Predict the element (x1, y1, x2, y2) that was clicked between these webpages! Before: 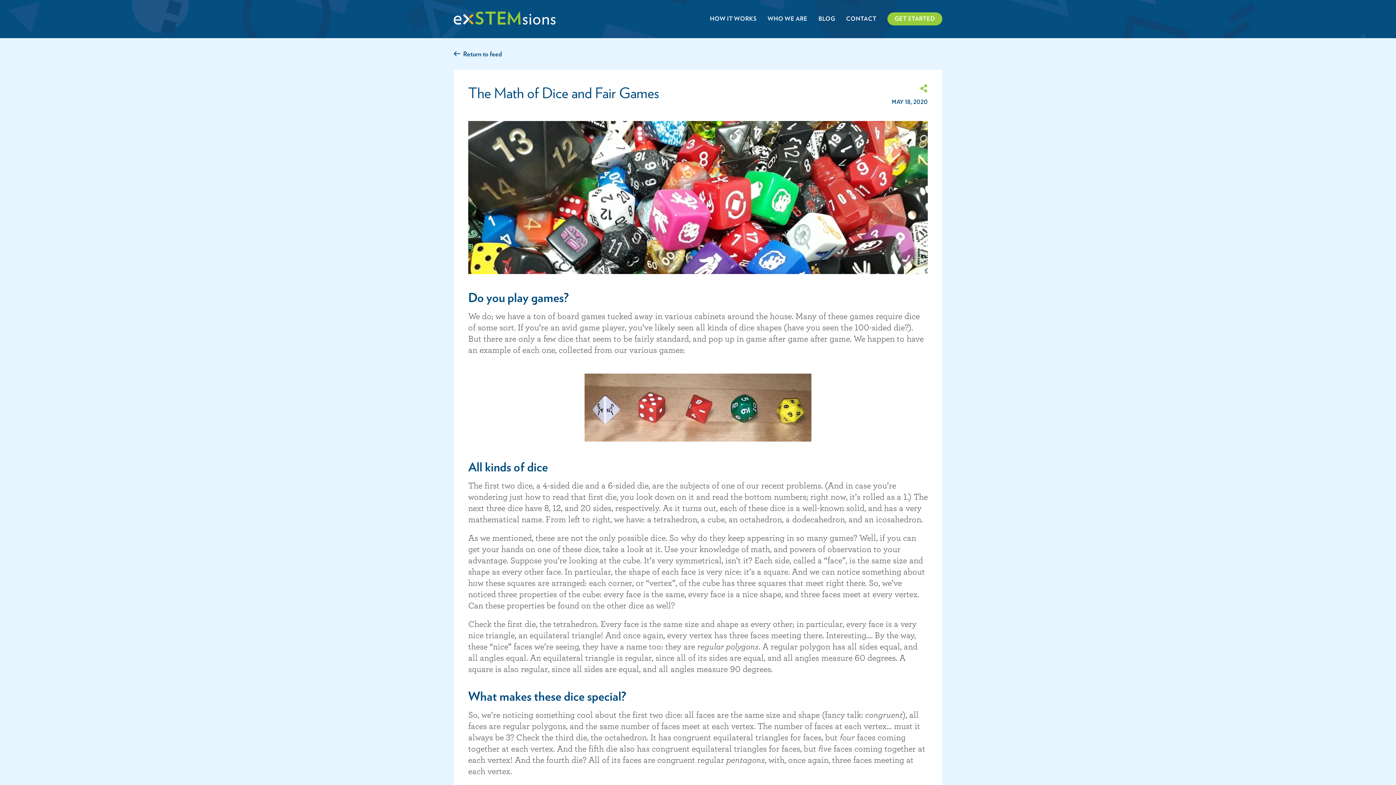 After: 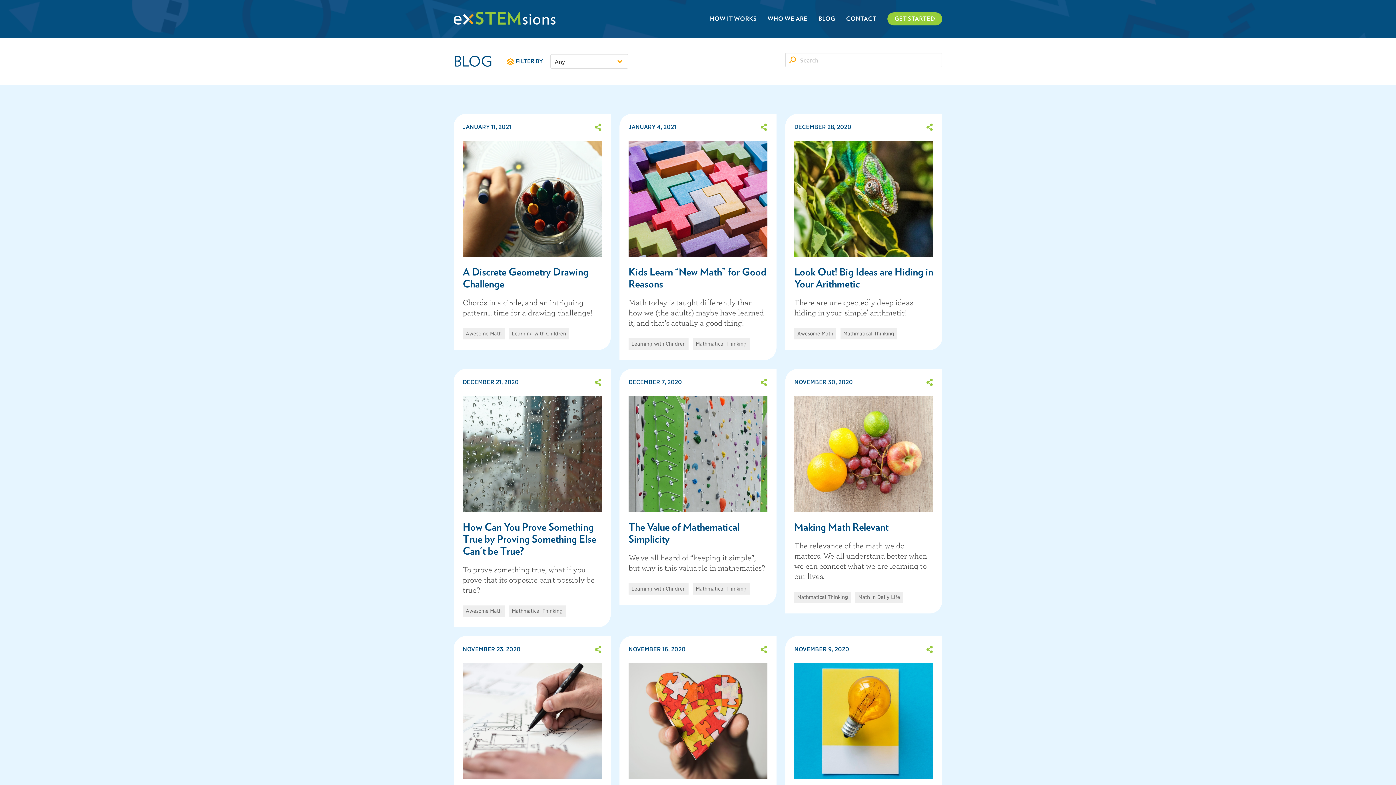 Action: label: BLOG bbox: (818, 15, 835, 22)